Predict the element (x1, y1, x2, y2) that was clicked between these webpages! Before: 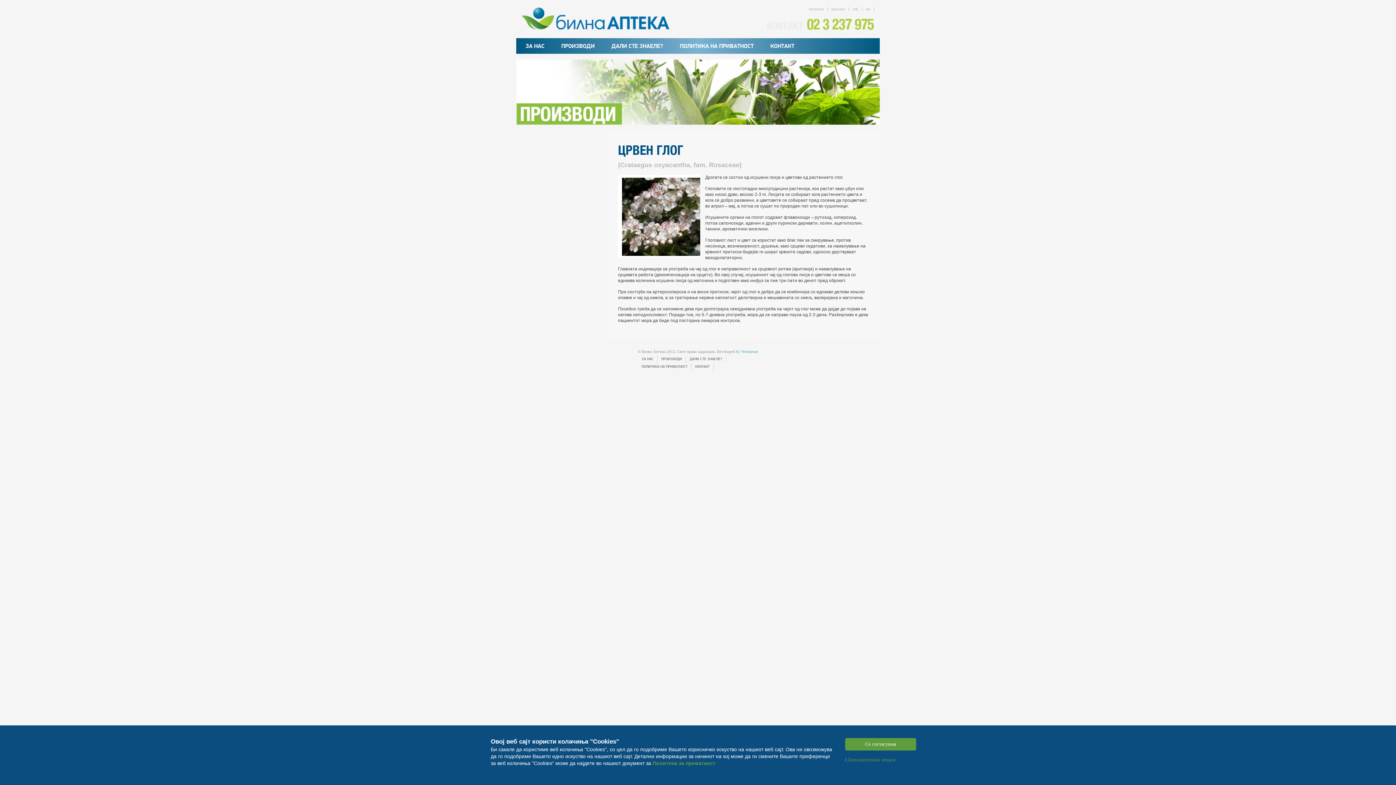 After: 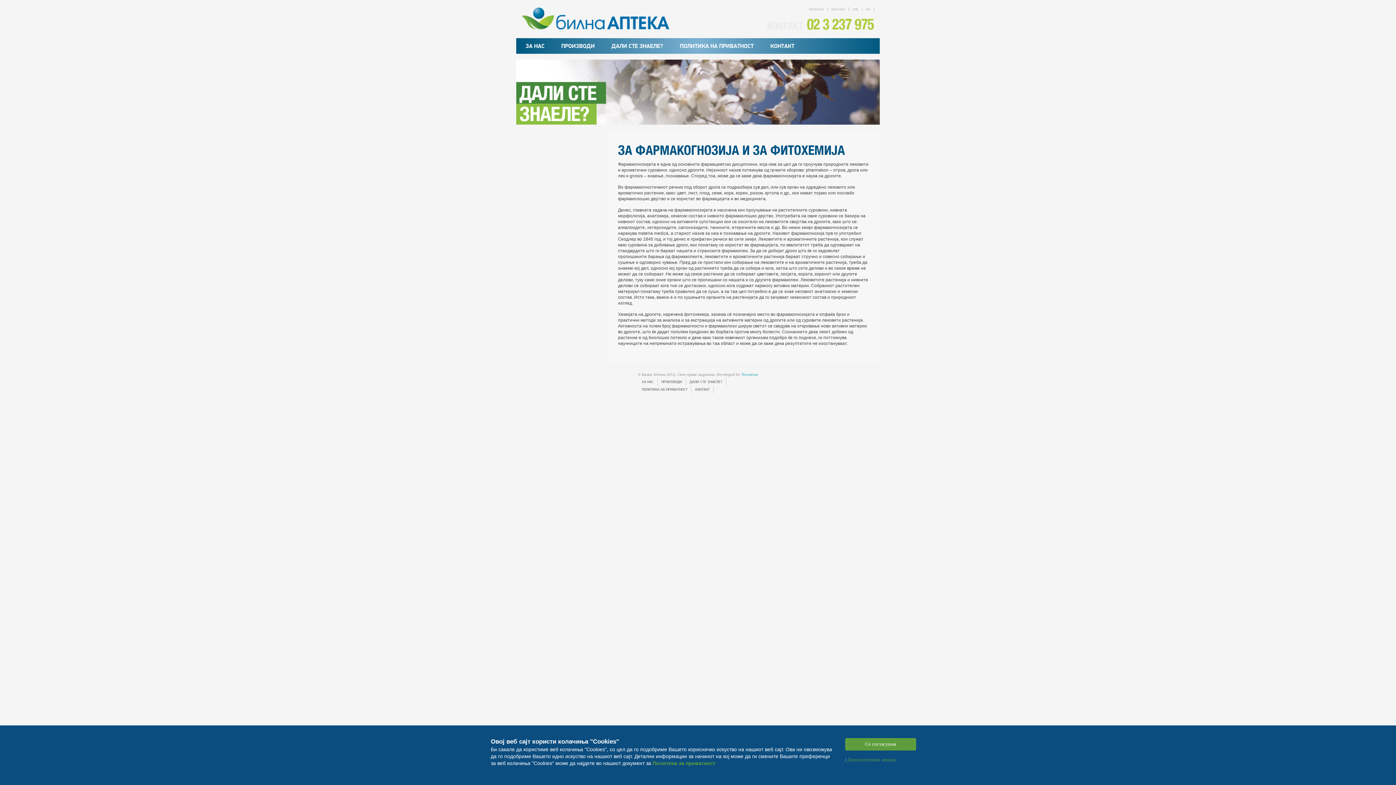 Action: label: ДАЛИ СТЕ ЗНАЕЛЕ? bbox: (689, 355, 722, 363)